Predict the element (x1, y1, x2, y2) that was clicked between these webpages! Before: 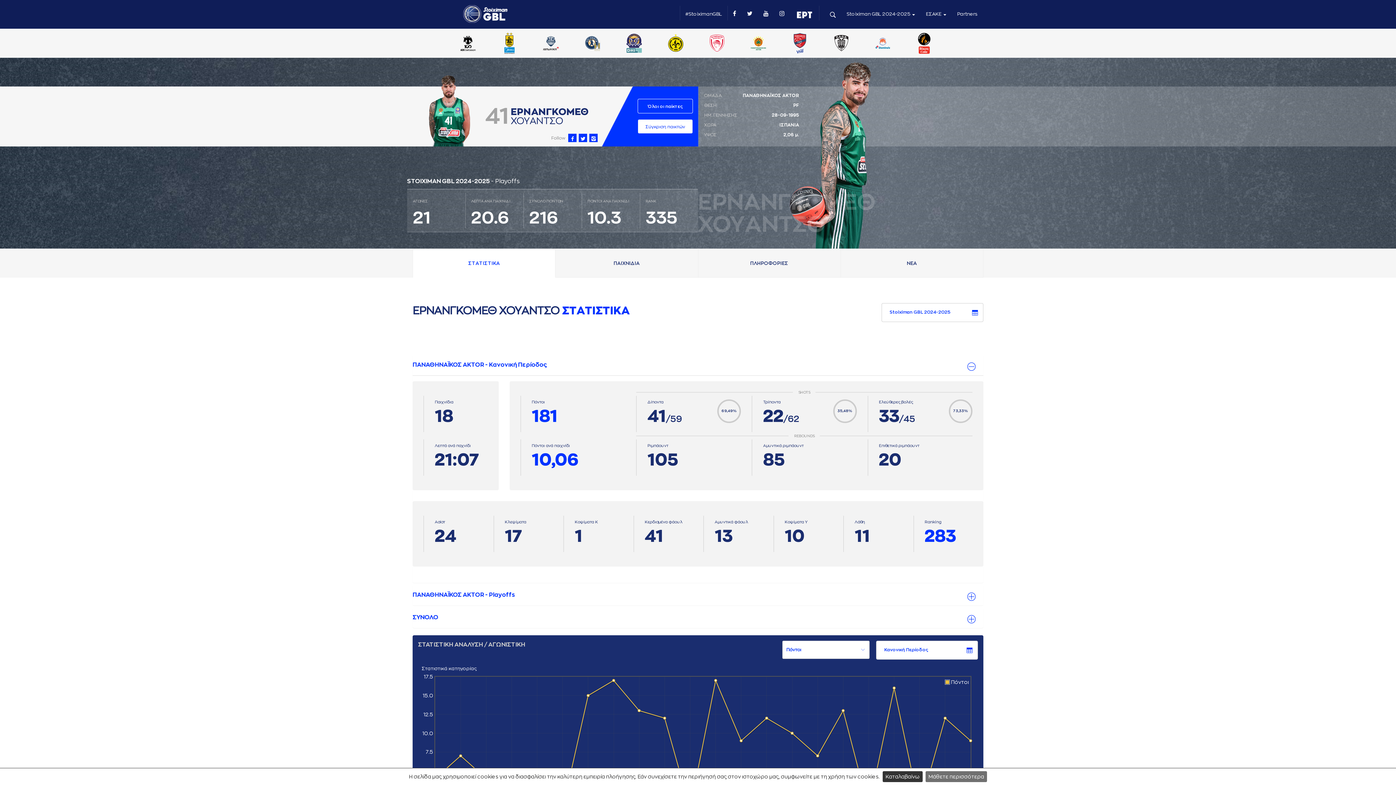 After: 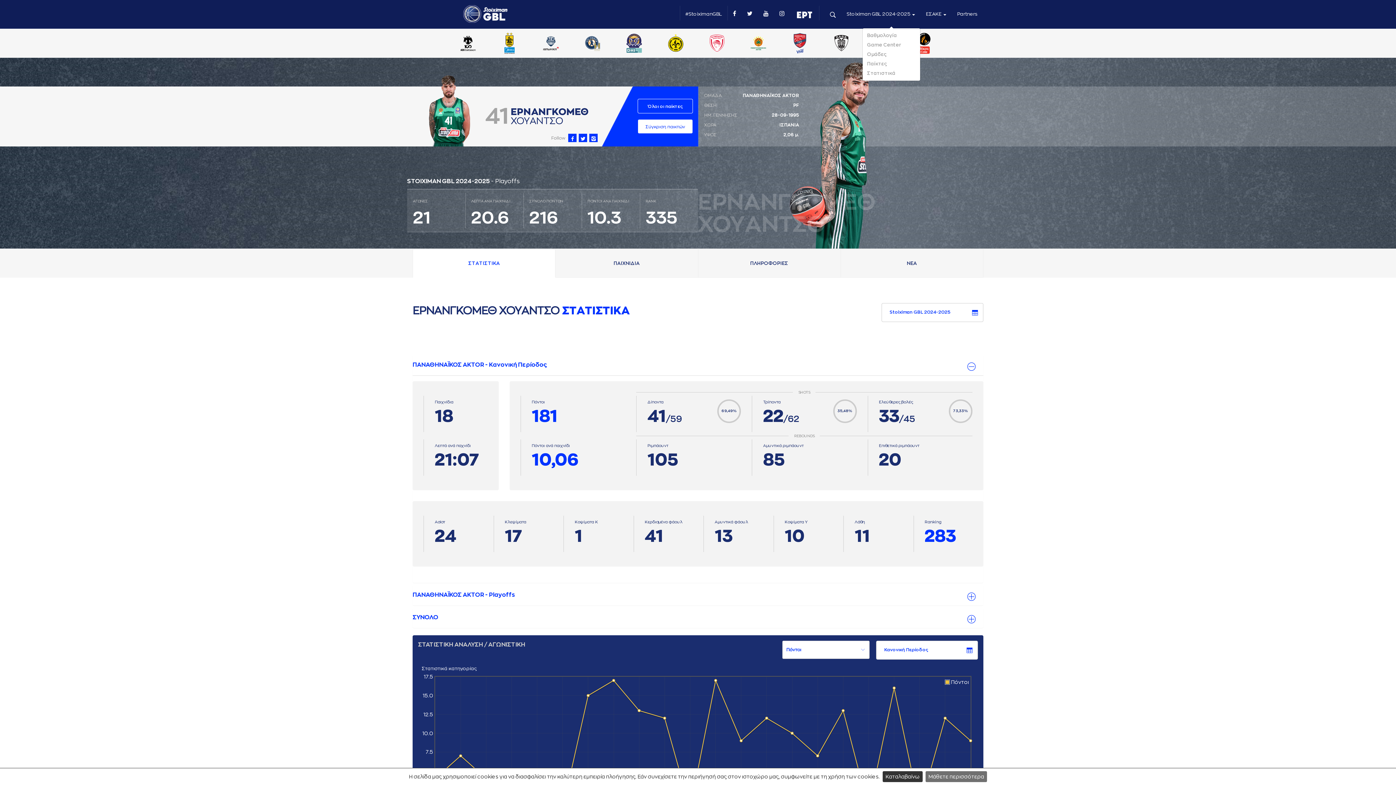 Action: bbox: (841, 0, 920, 28) label: Stoiximan GBL 2024-2025 